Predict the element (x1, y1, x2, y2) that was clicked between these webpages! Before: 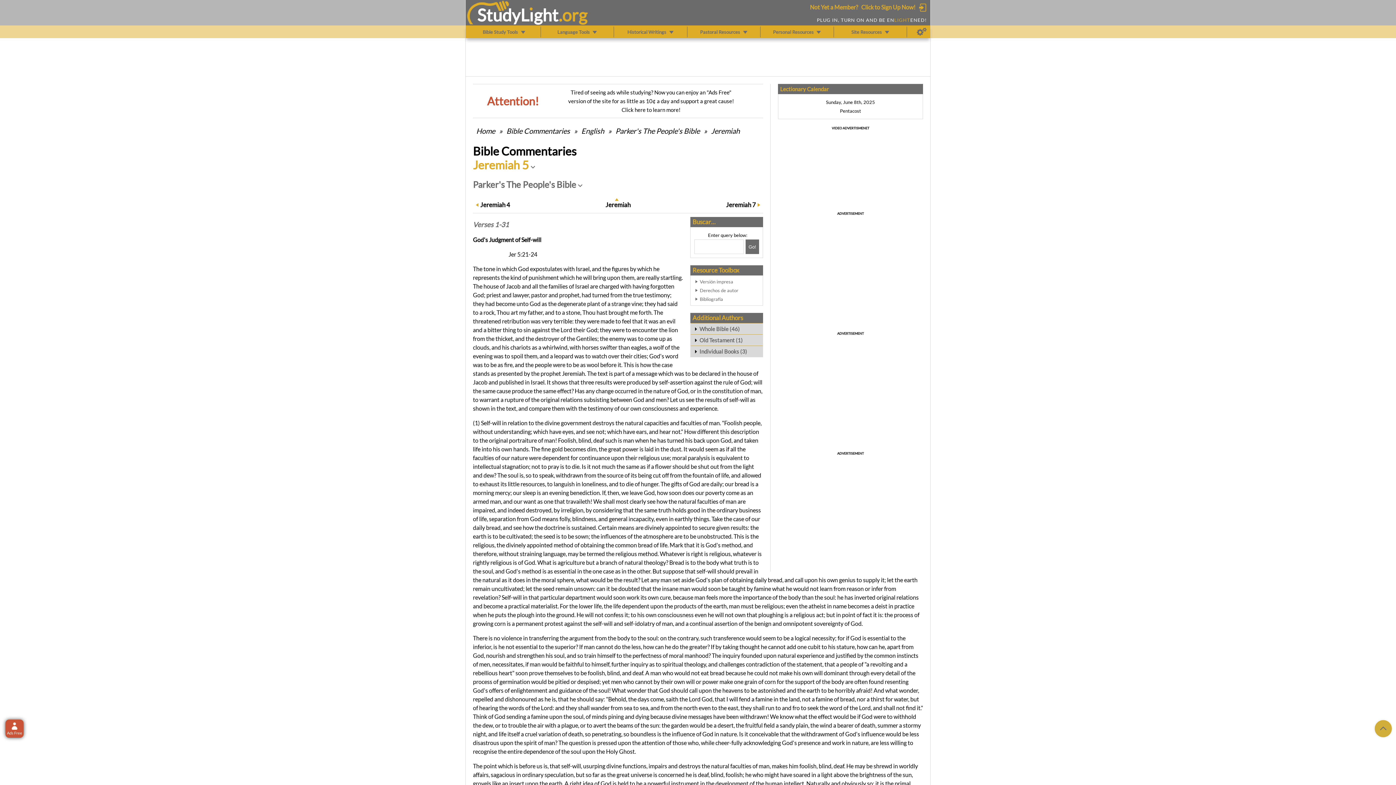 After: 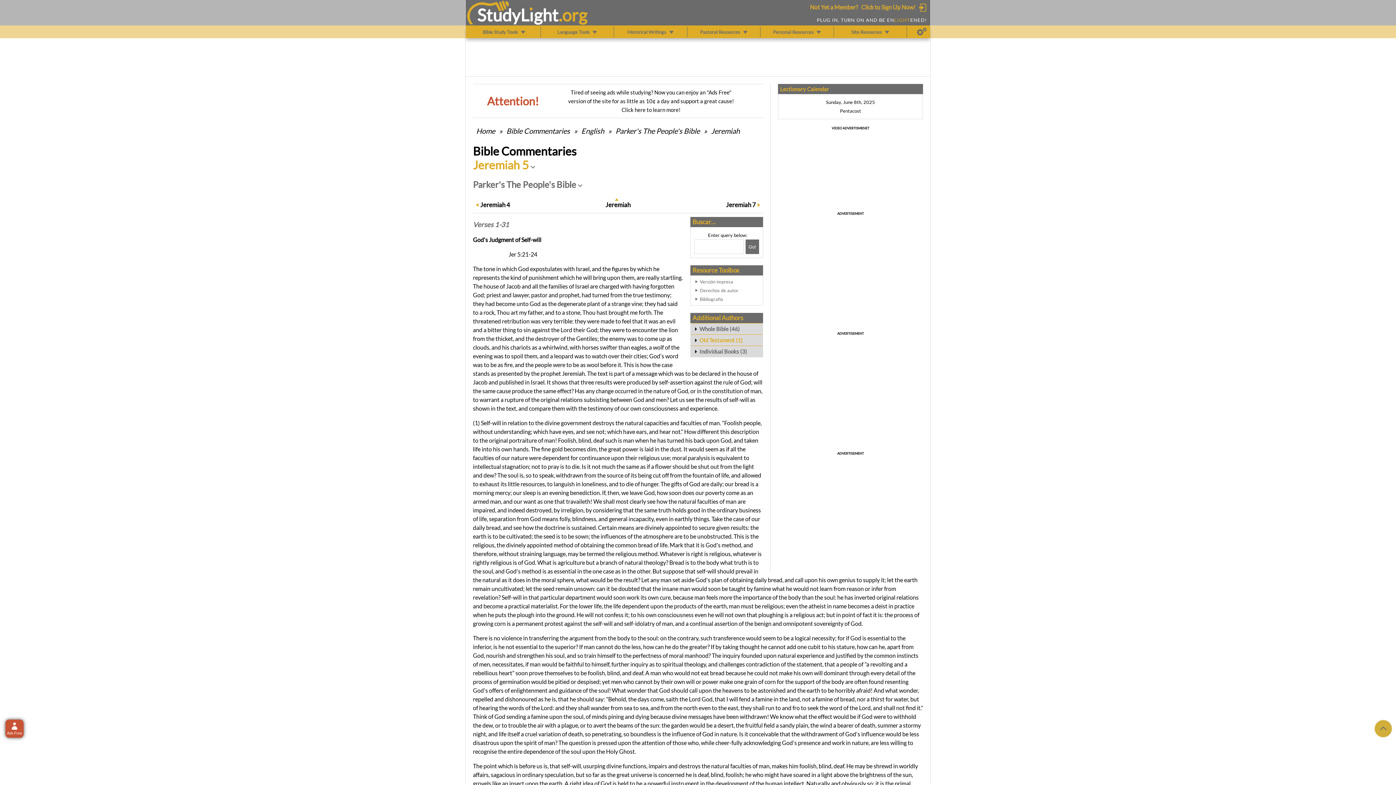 Action: label: Old Testament (1) bbox: (690, 334, 762, 345)